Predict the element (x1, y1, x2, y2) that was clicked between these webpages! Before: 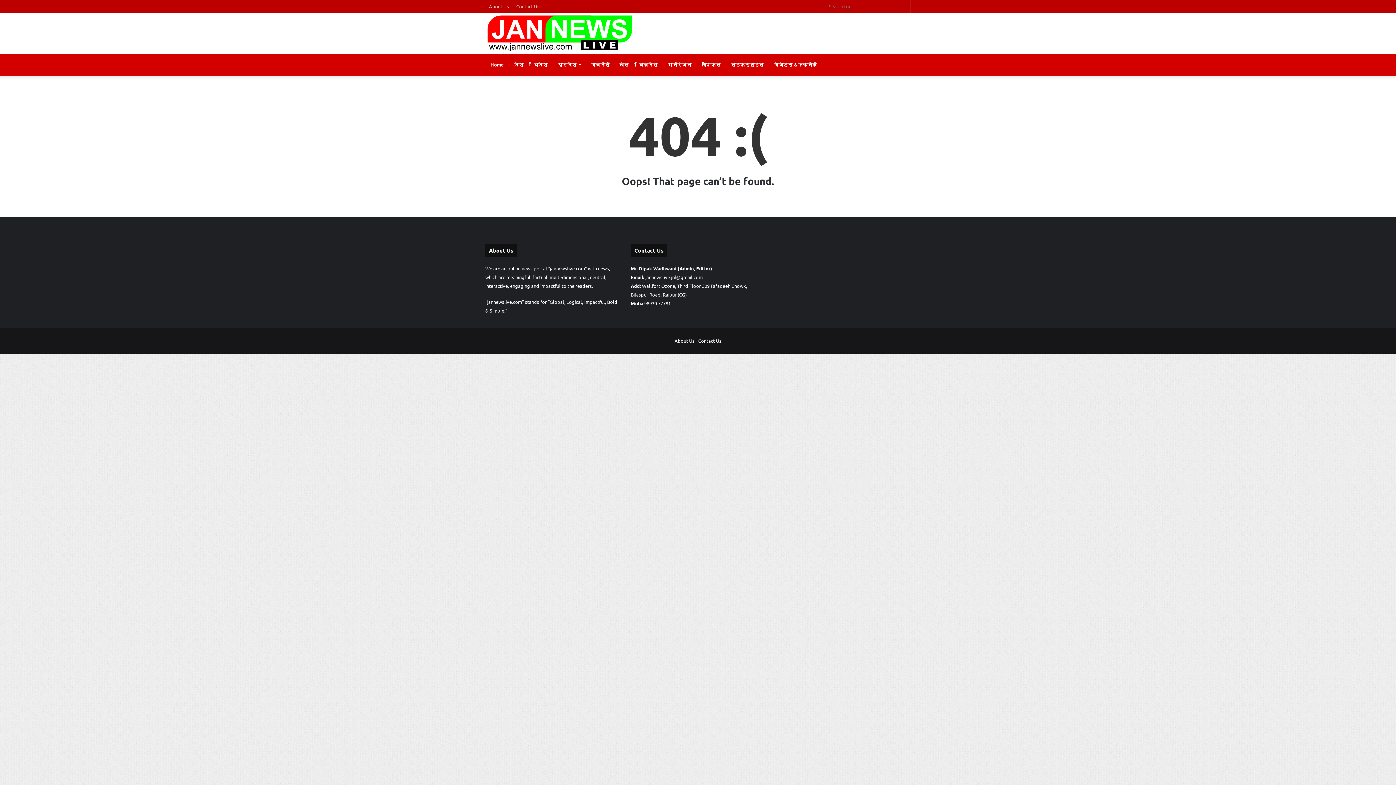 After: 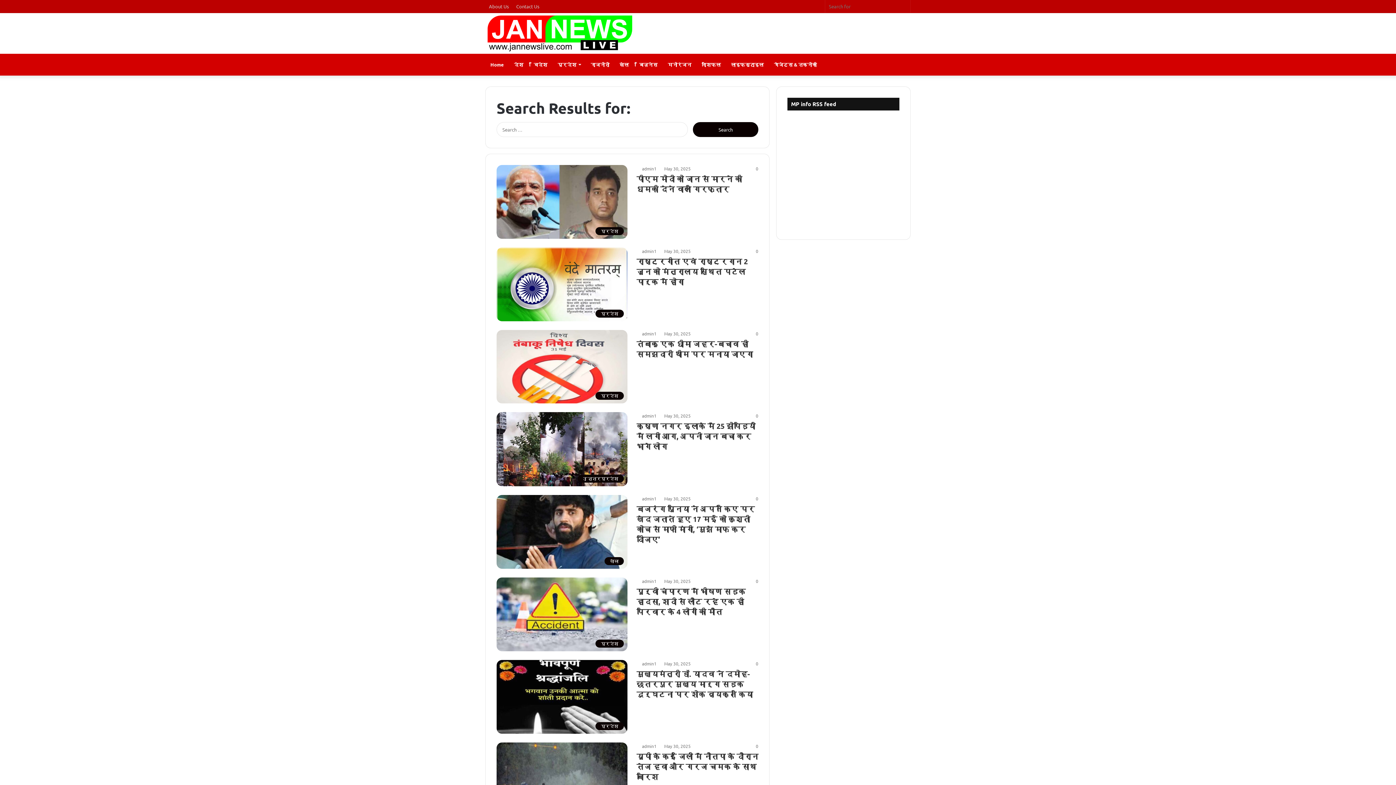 Action: bbox: (896, 0, 910, 12) label: Search for